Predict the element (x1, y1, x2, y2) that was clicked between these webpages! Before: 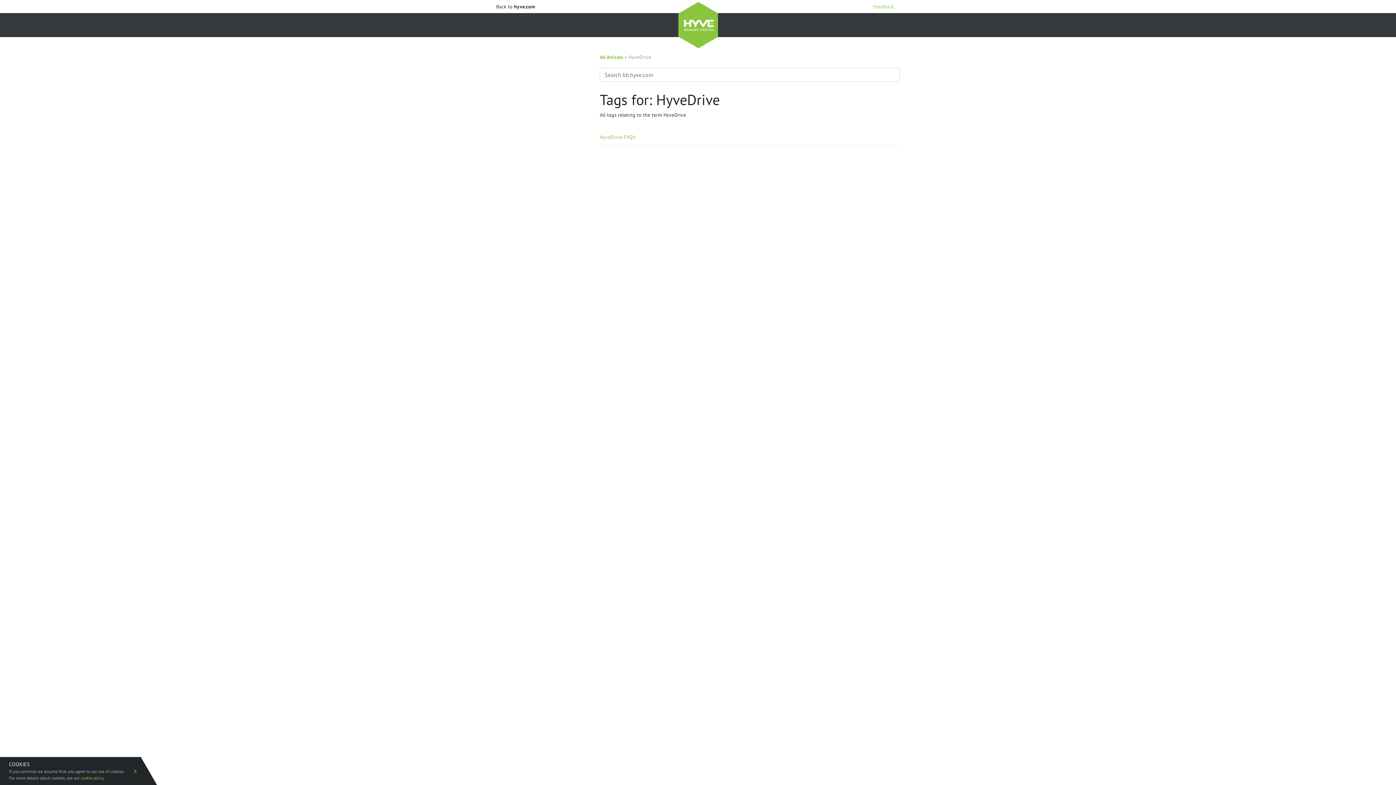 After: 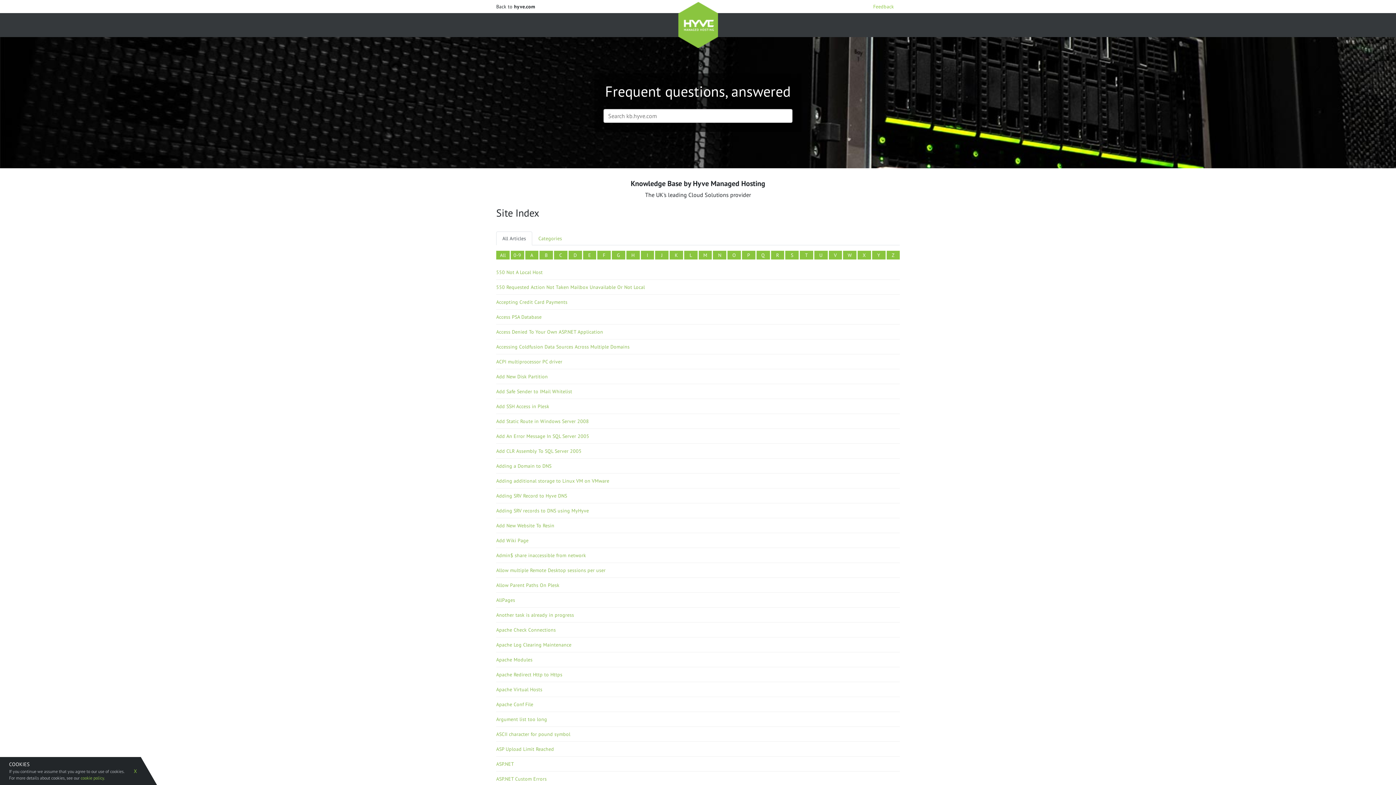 Action: label: All Articles bbox: (600, 53, 623, 60)